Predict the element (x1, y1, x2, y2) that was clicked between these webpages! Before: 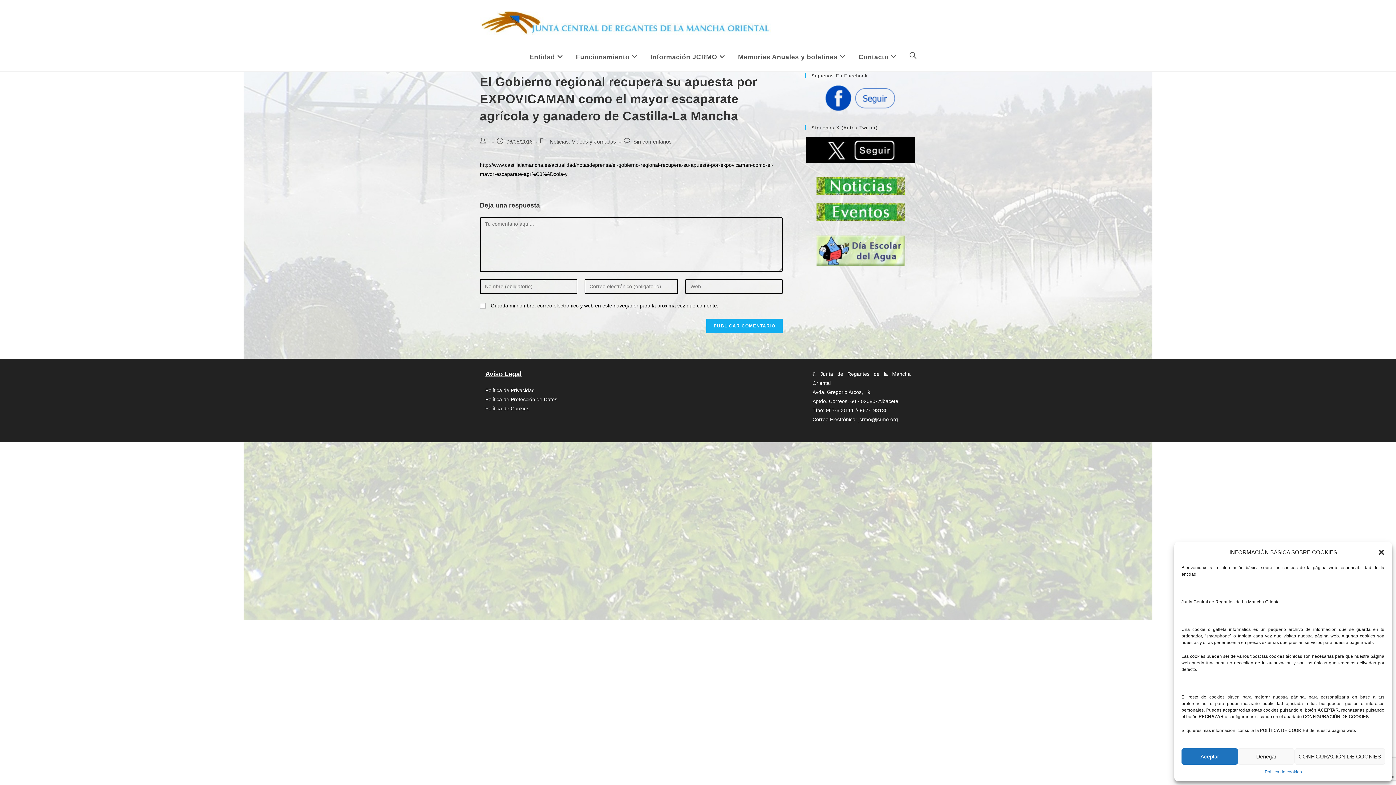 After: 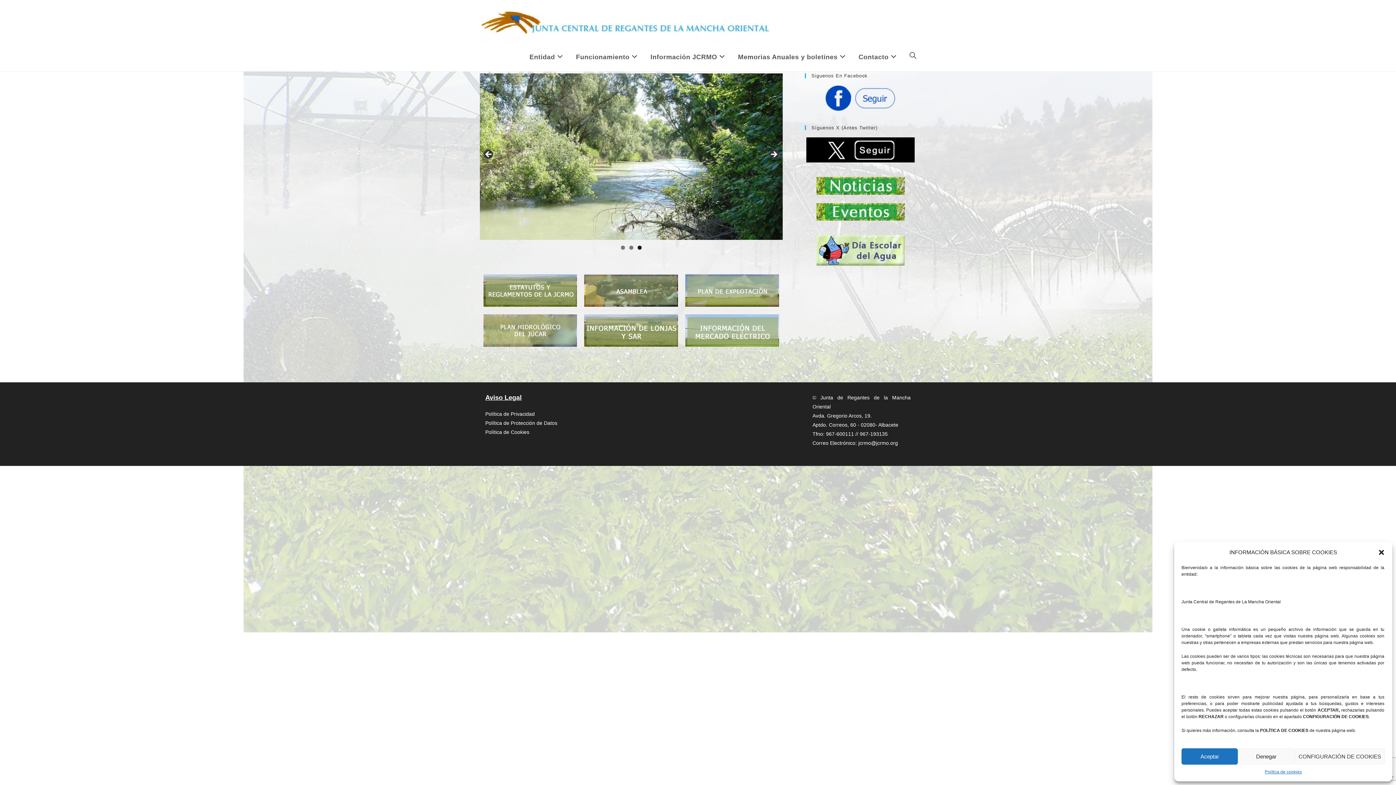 Action: bbox: (480, 18, 770, 24)